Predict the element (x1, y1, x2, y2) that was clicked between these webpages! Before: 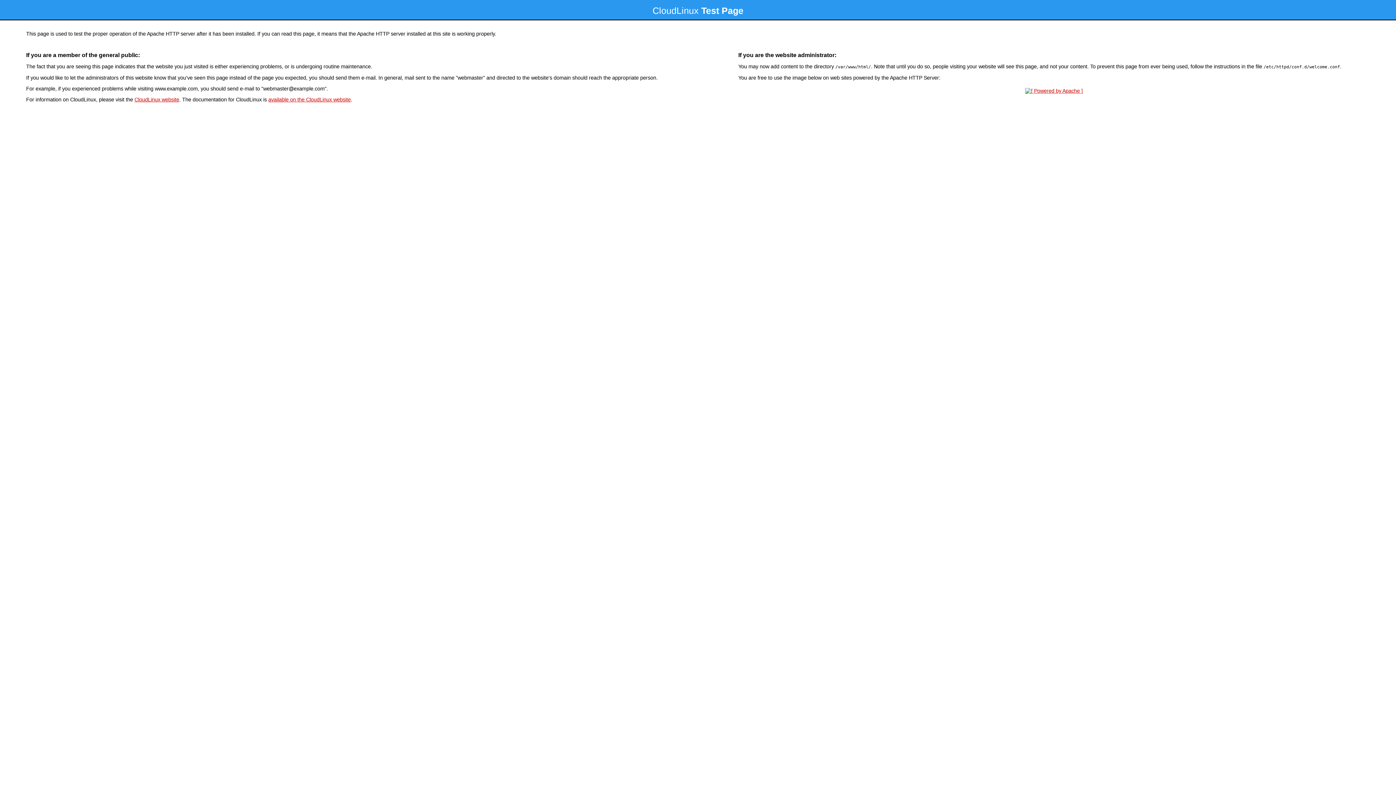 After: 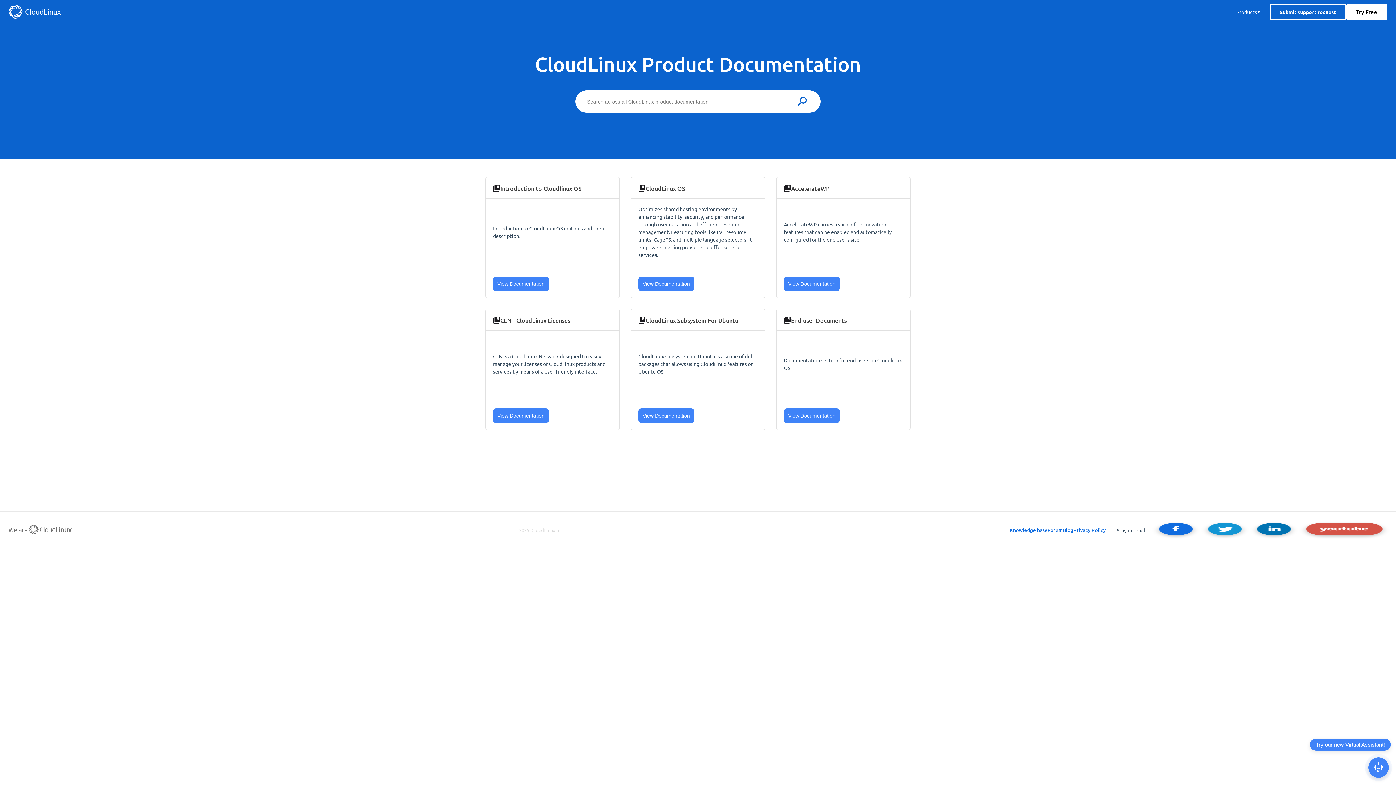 Action: label: available on the CloudLinux website bbox: (268, 96, 350, 102)